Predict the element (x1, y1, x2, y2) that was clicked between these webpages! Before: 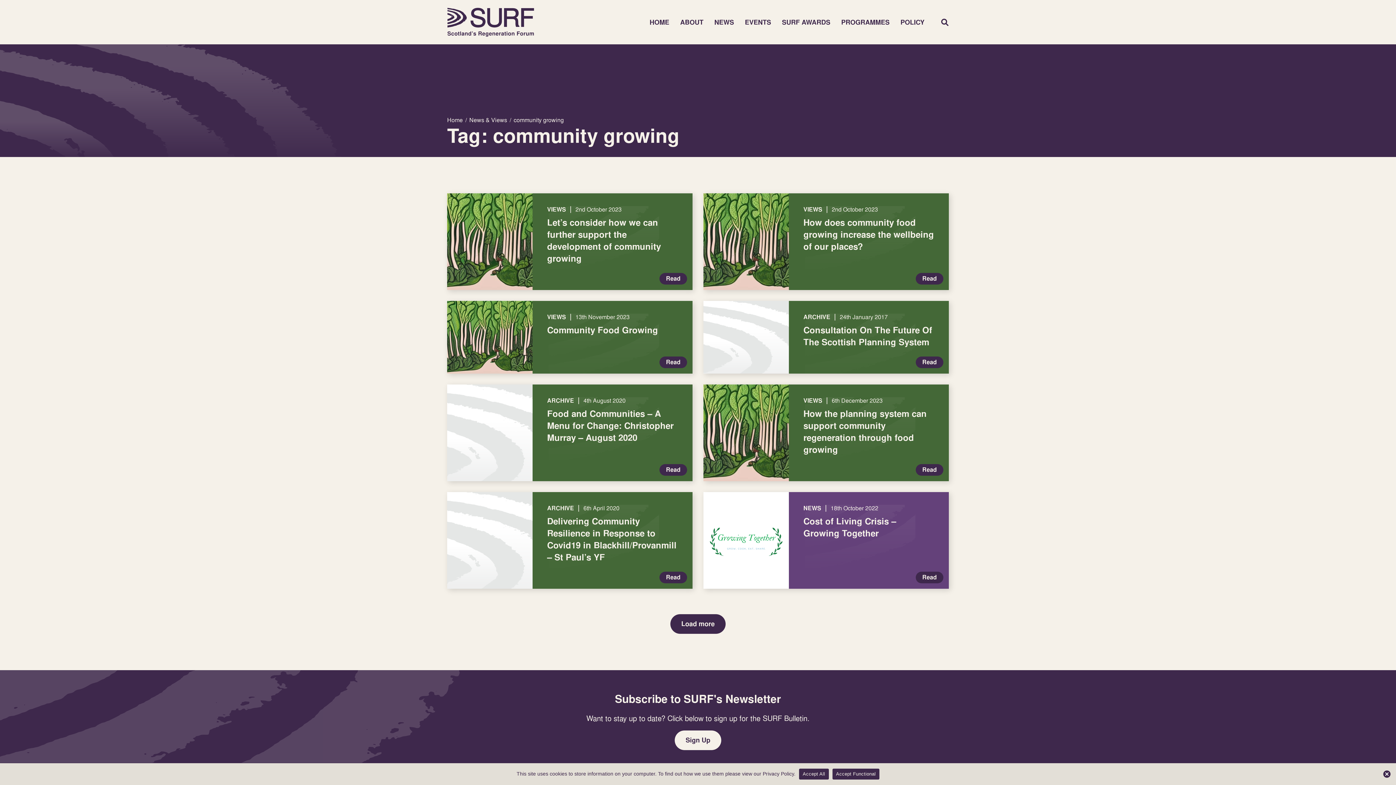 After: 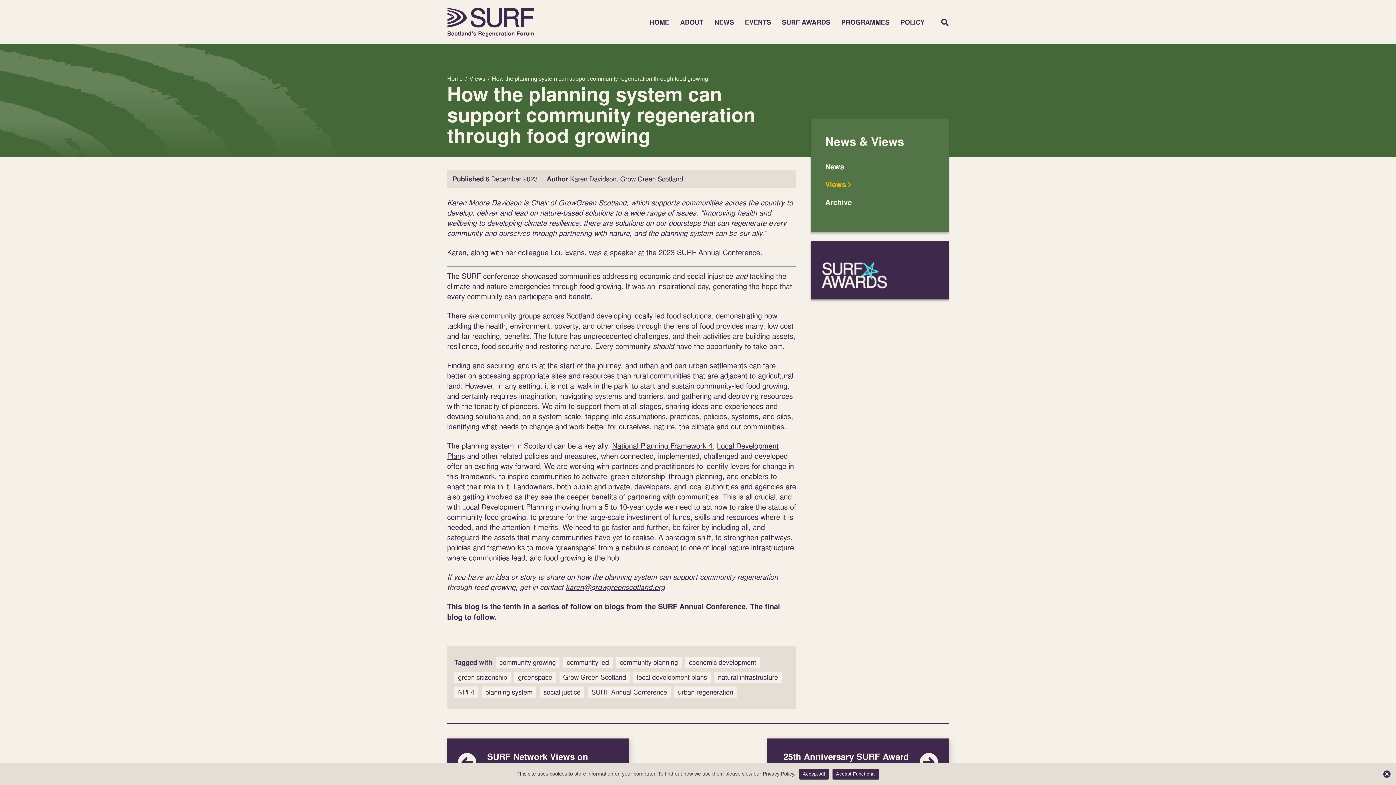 Action: bbox: (703, 384, 949, 481)